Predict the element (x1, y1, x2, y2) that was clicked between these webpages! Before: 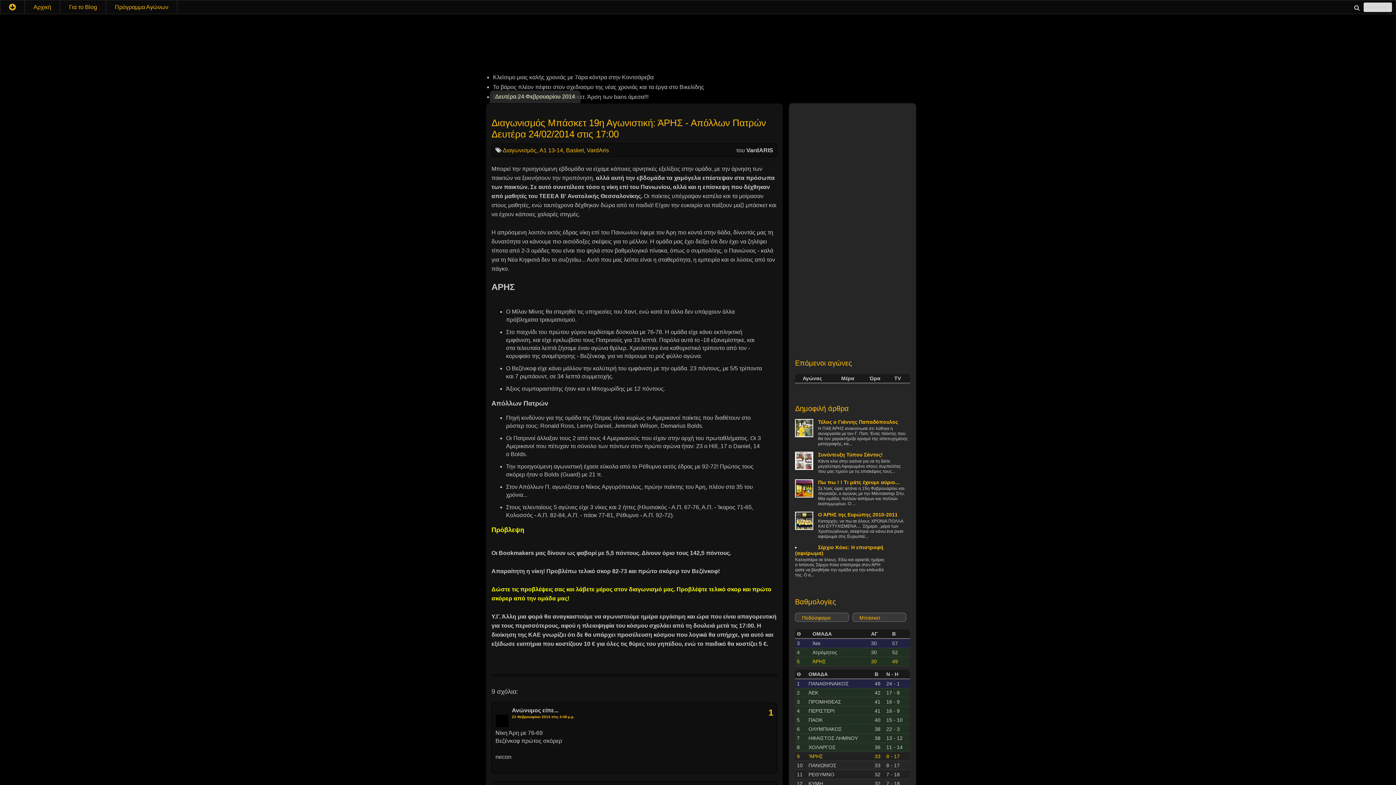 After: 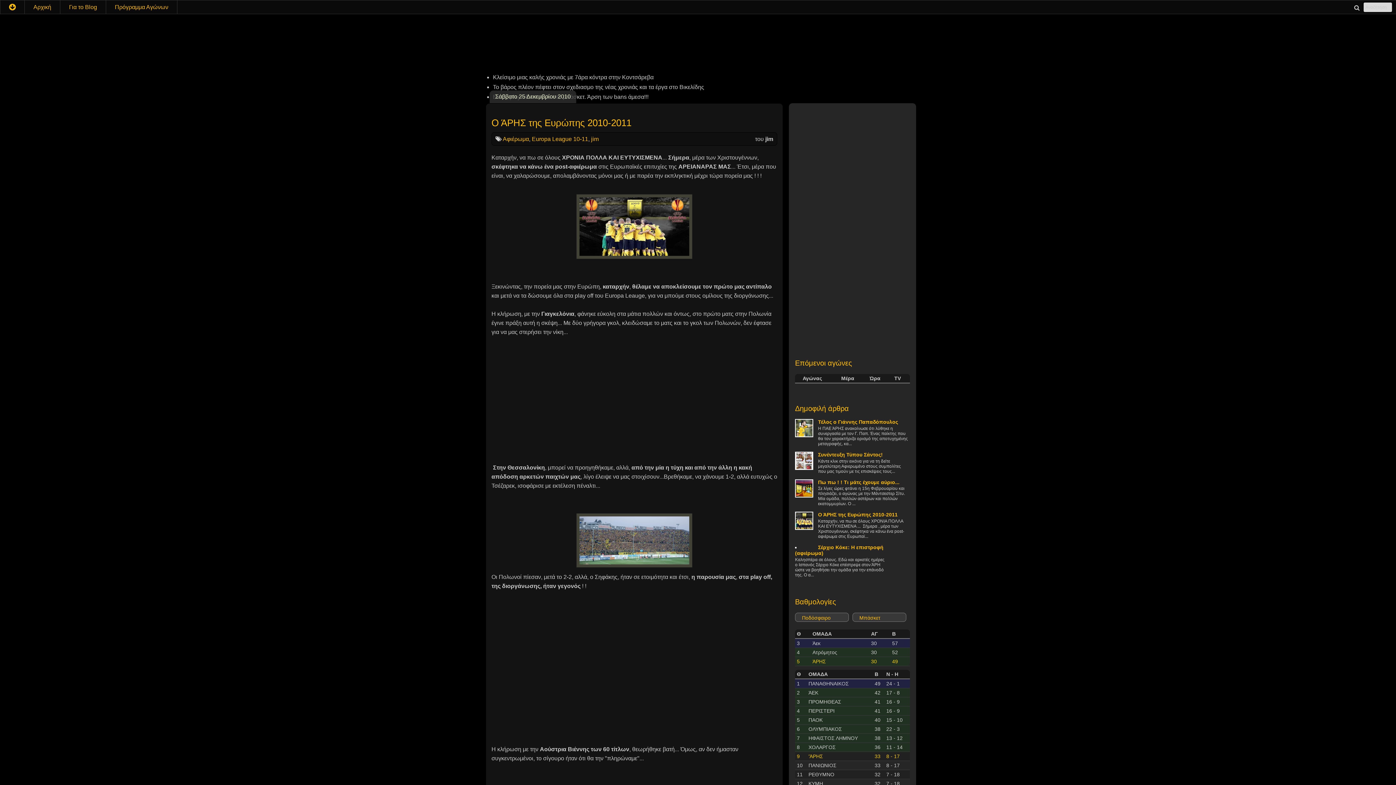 Action: bbox: (818, 512, 897, 517) label: Ο ΆΡΗΣ της Ευρώπης 2010-2011